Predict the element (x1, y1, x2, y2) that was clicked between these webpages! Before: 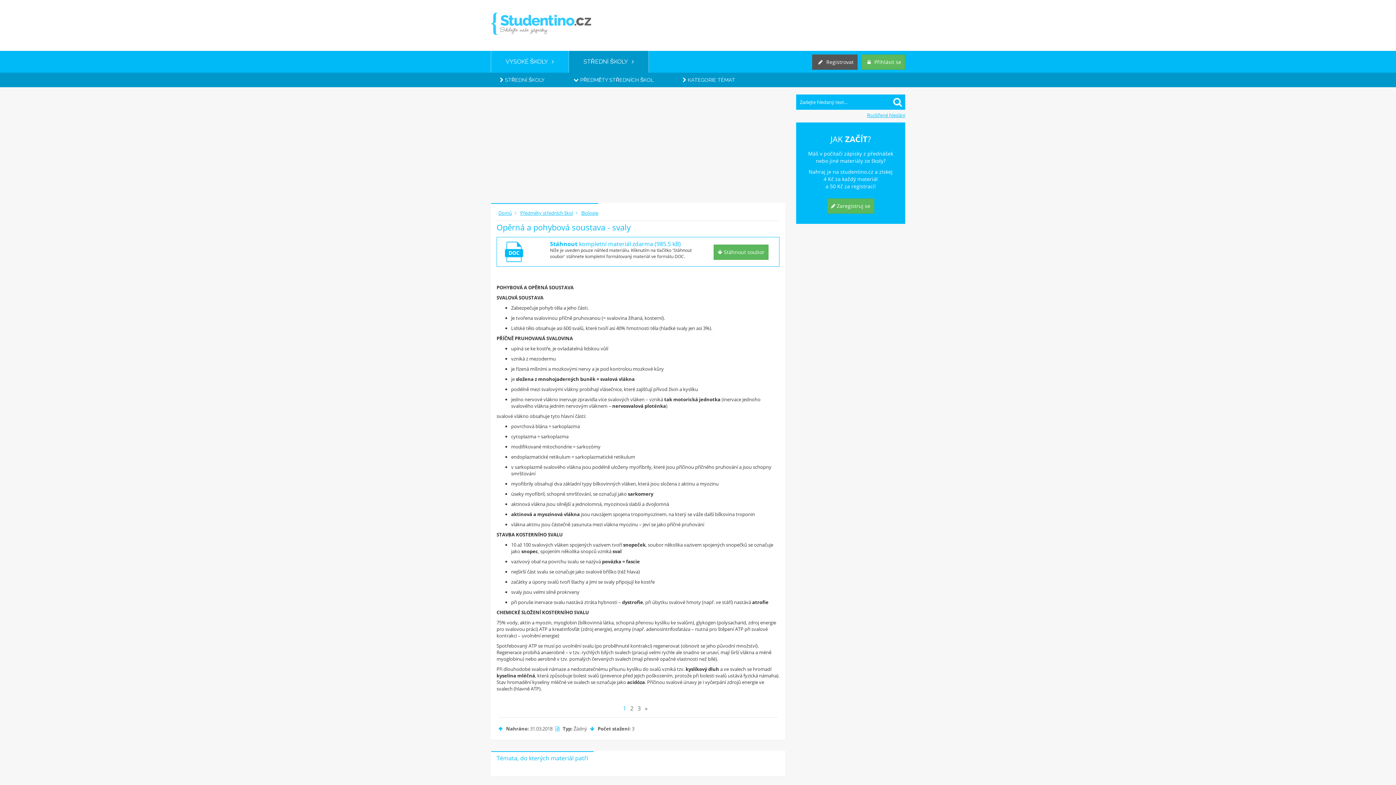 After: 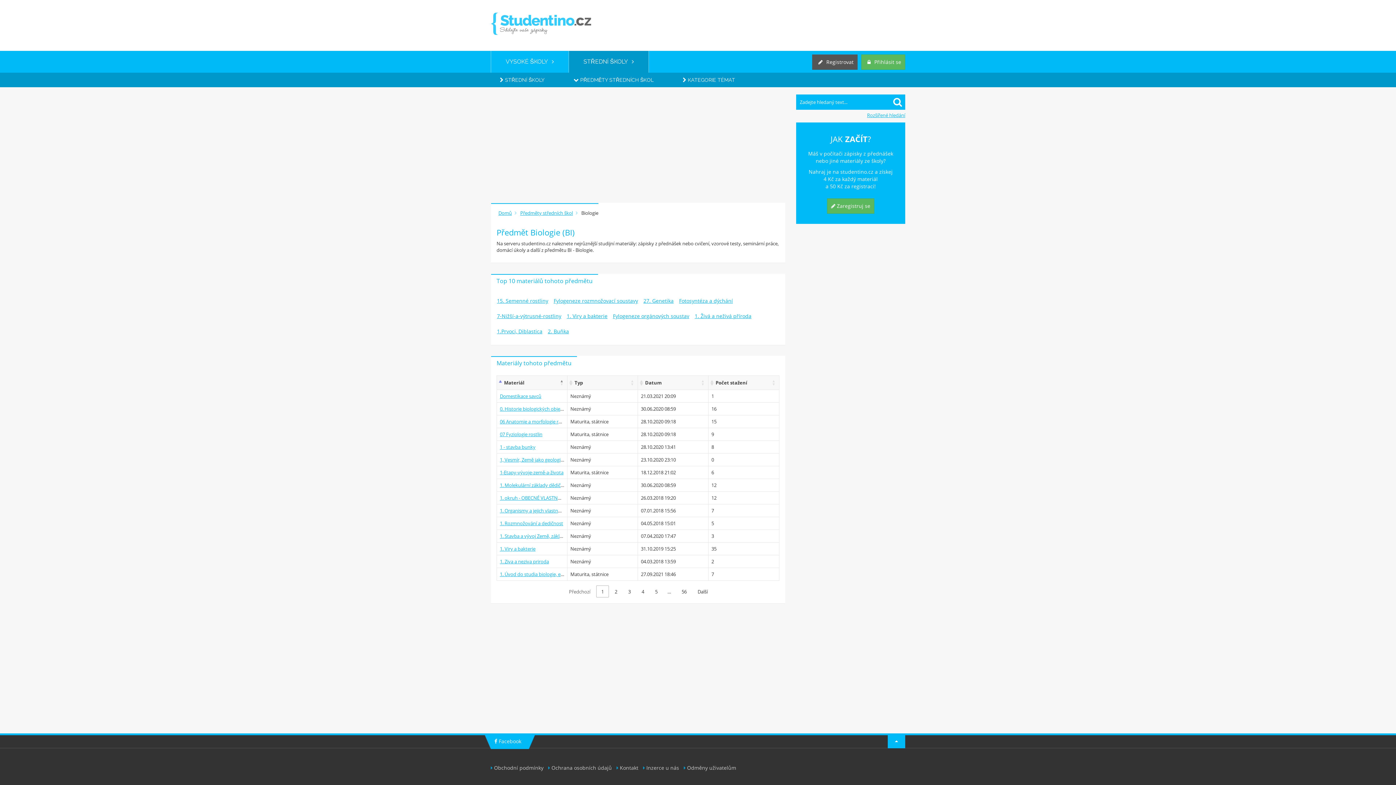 Action: bbox: (581, 209, 598, 216) label: Biologie